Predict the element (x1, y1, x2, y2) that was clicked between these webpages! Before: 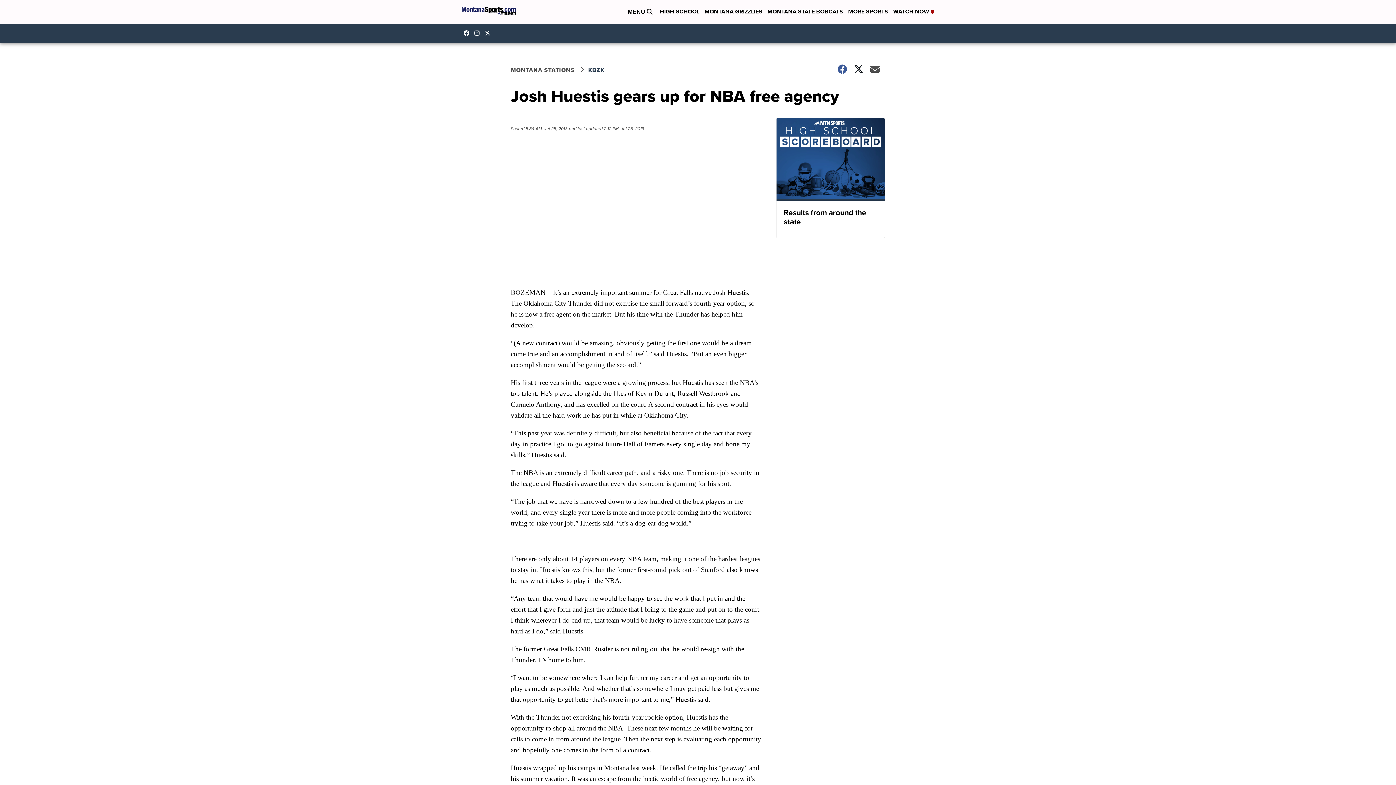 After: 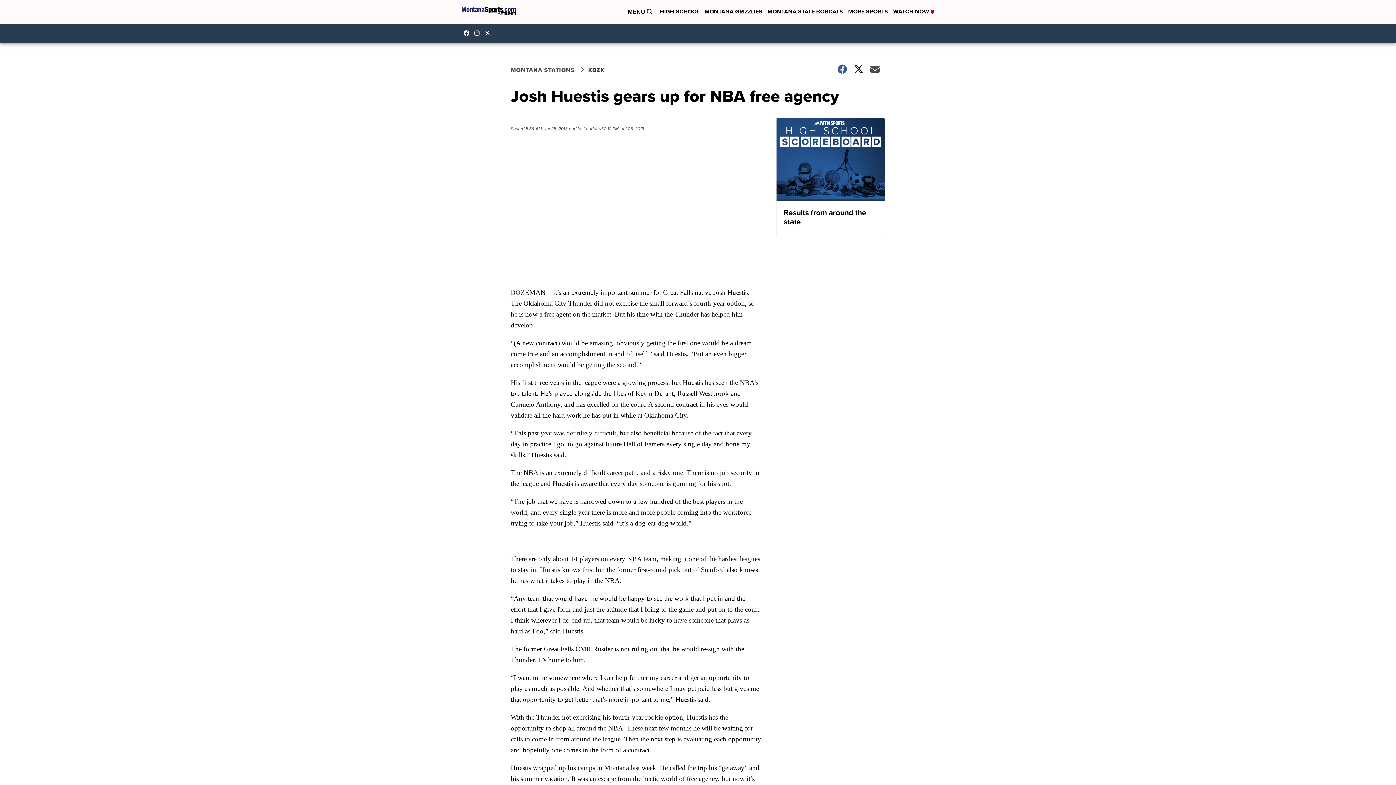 Action: label: Visit our facebook account bbox: (463, 30, 473, 36)